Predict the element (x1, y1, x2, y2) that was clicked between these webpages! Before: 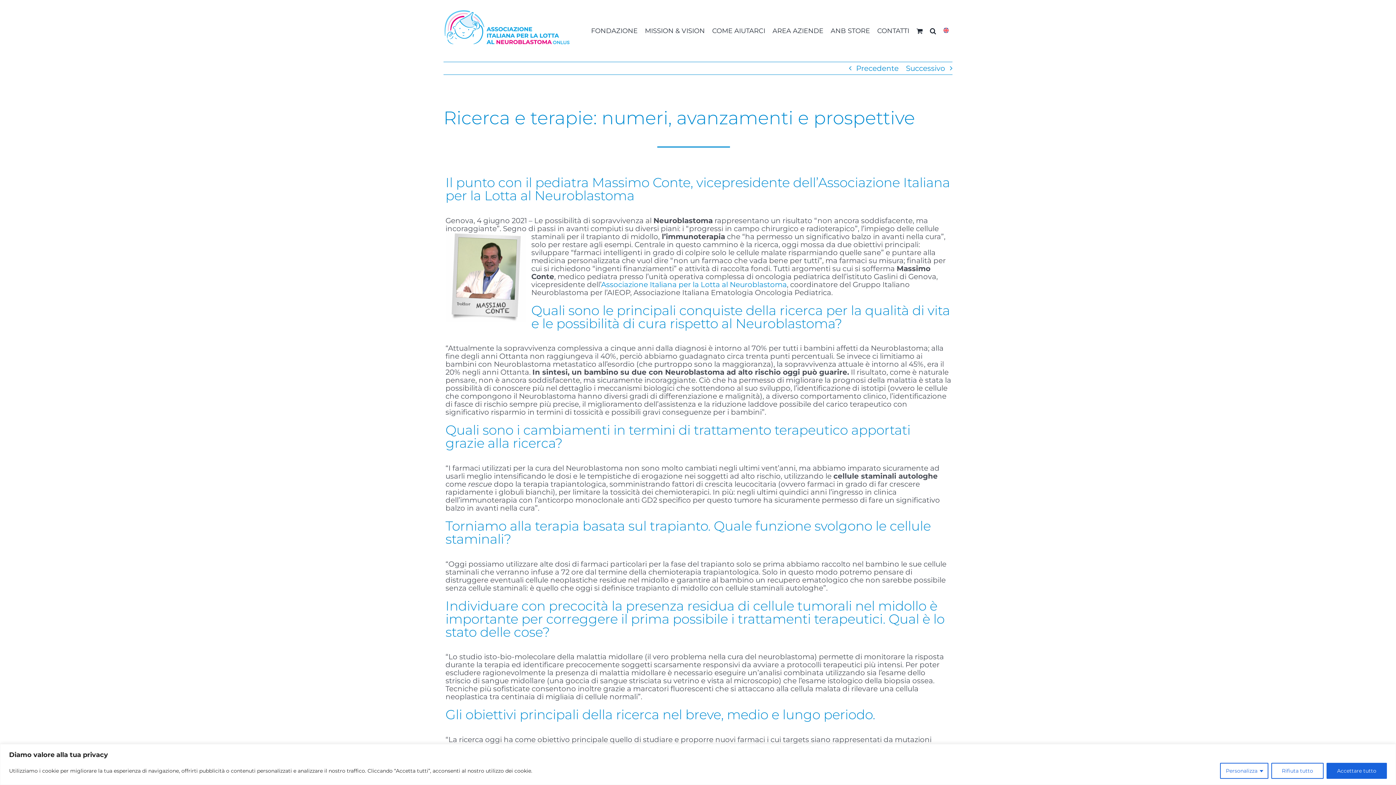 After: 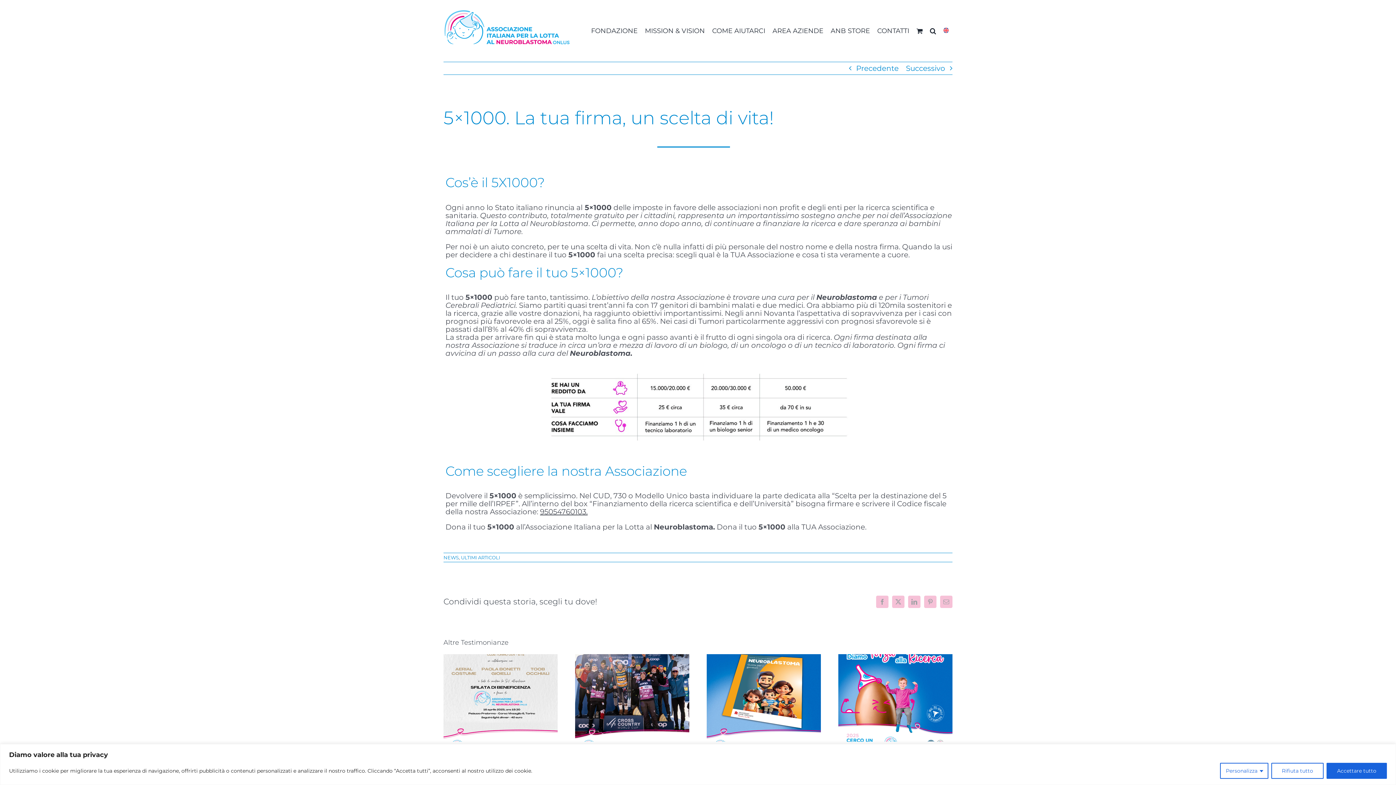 Action: bbox: (856, 62, 898, 74) label: Precedente